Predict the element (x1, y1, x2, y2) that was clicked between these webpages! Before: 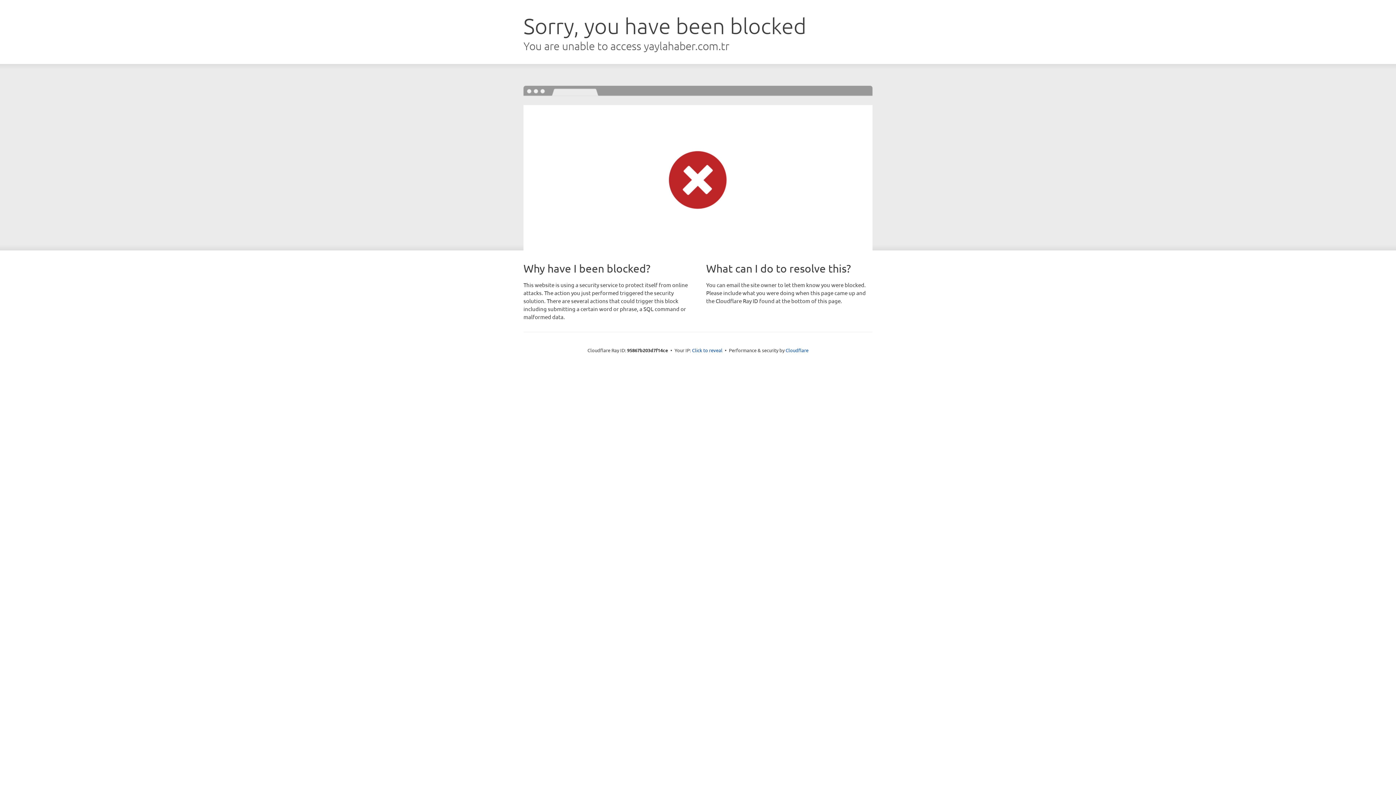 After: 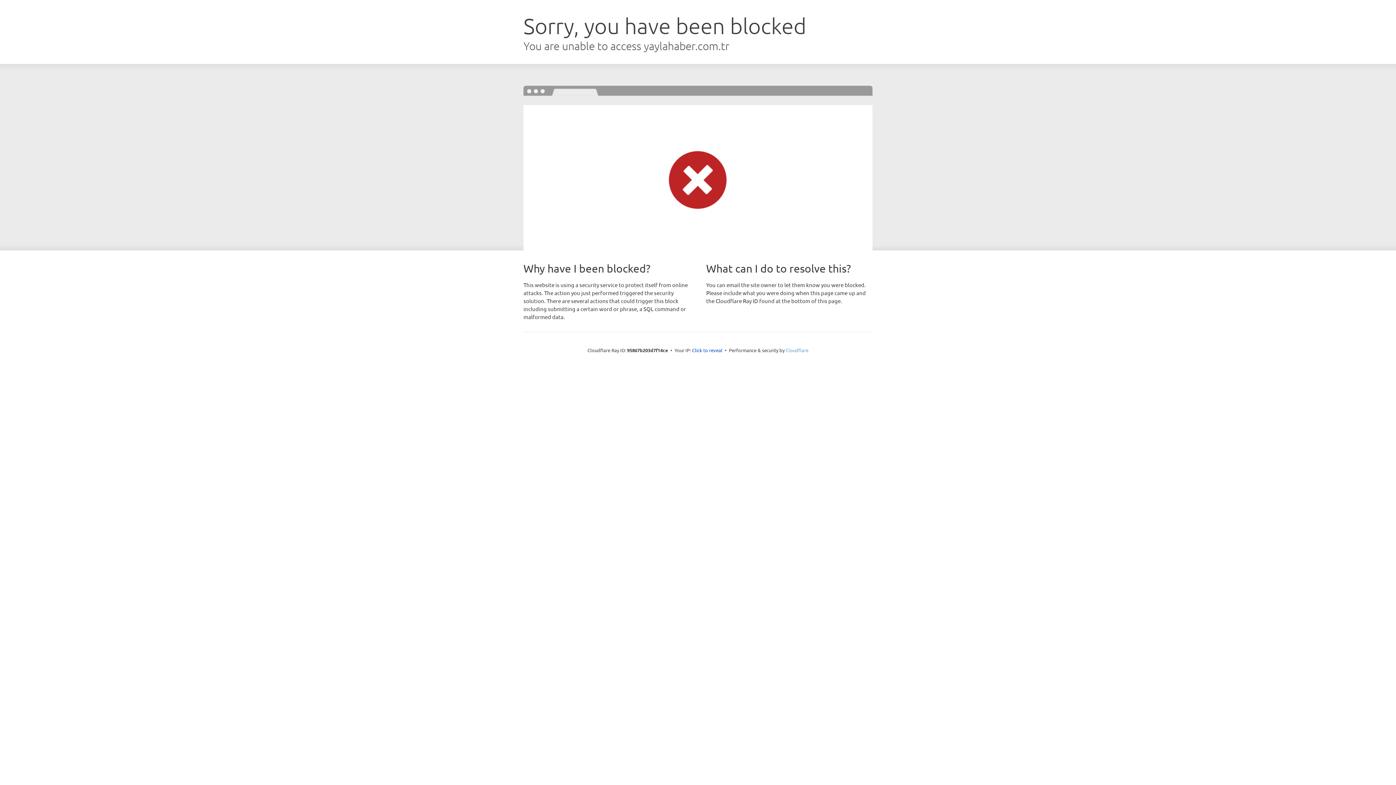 Action: bbox: (785, 347, 808, 353) label: Cloudflare